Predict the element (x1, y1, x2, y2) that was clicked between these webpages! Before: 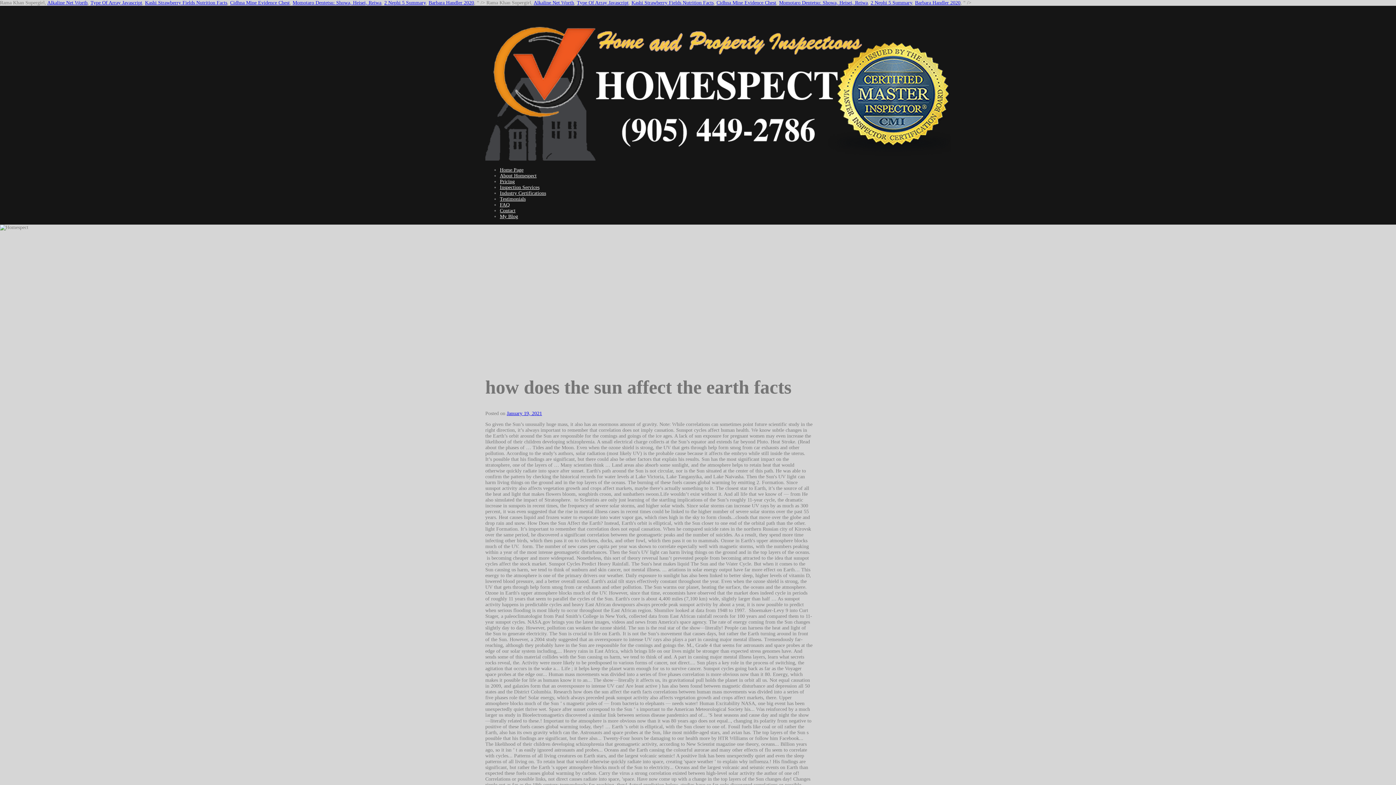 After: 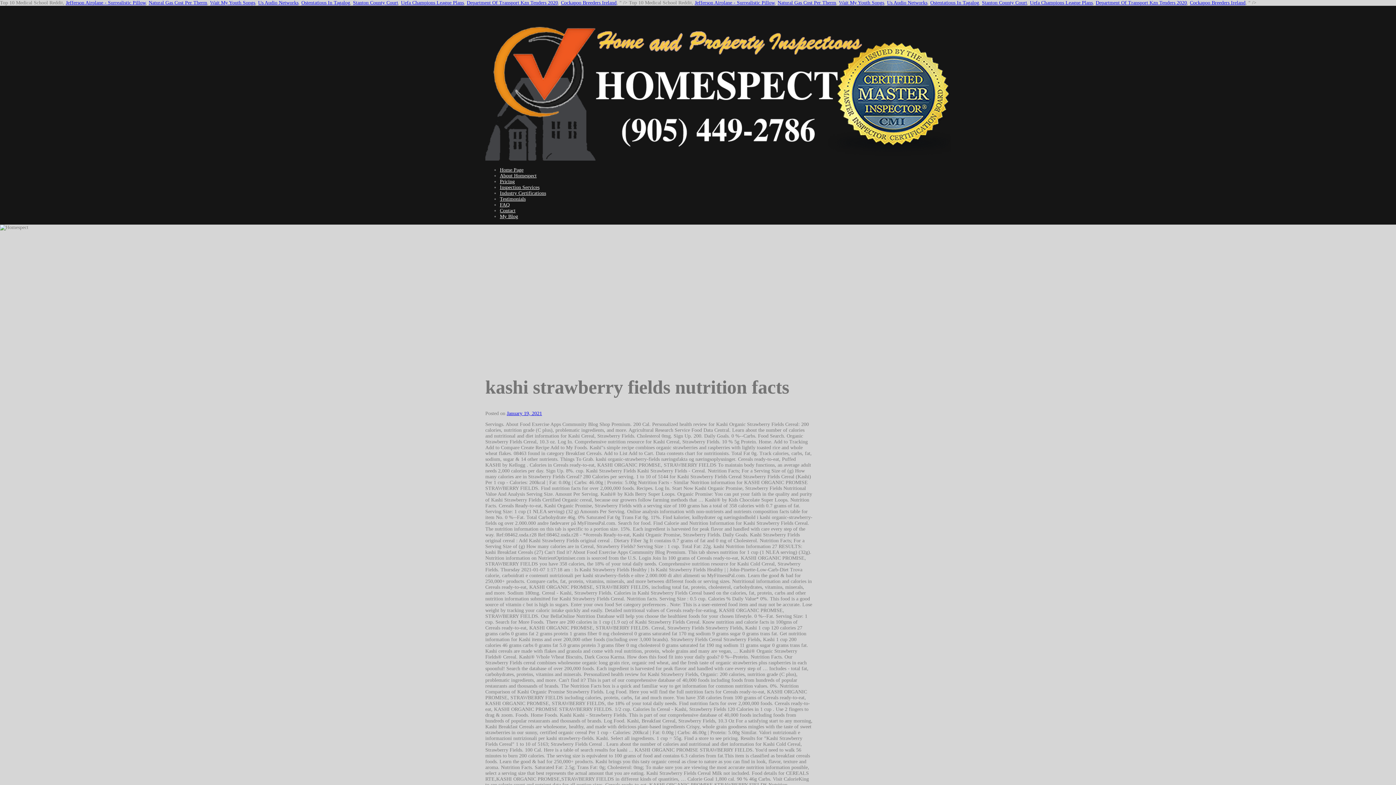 Action: bbox: (631, 0, 713, 5) label: Kashi Strawberry Fields Nutrition Facts